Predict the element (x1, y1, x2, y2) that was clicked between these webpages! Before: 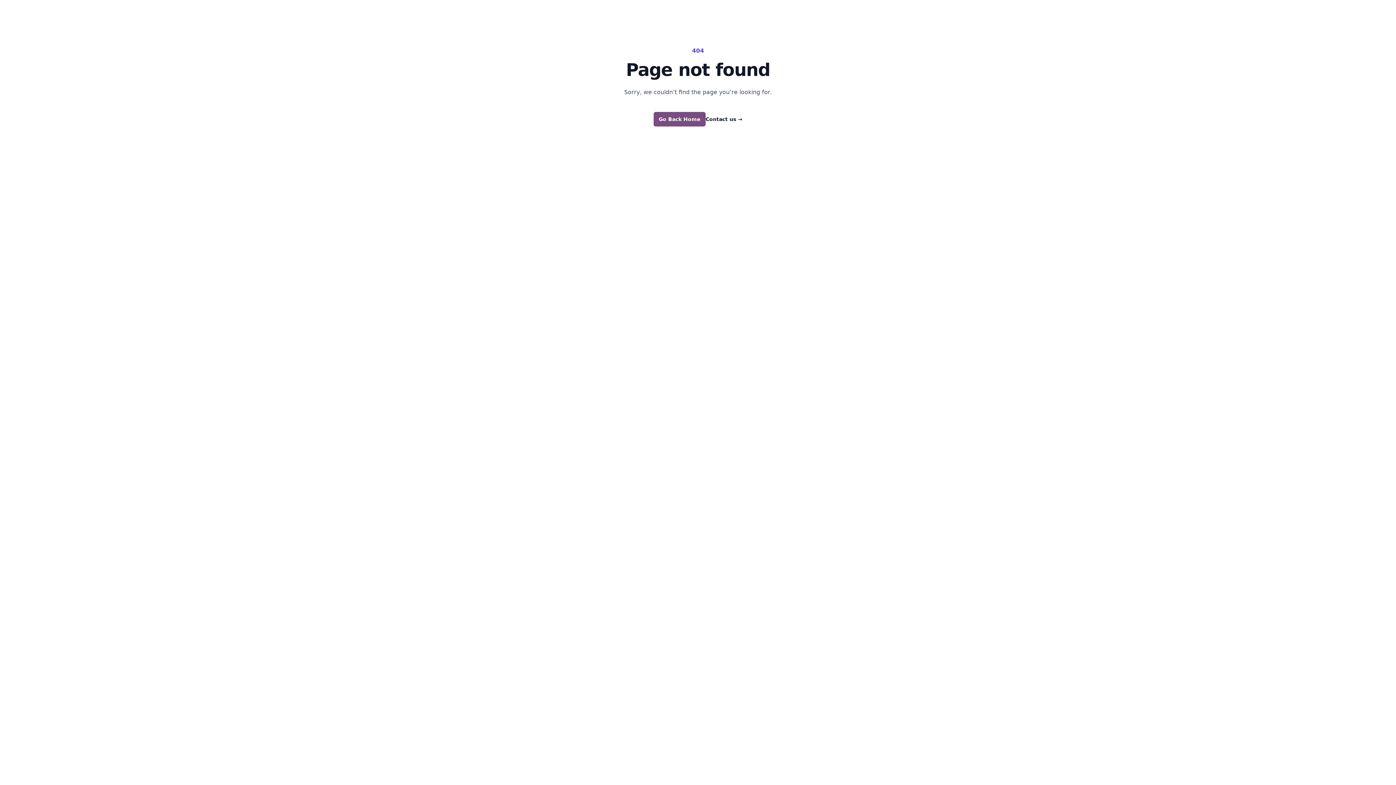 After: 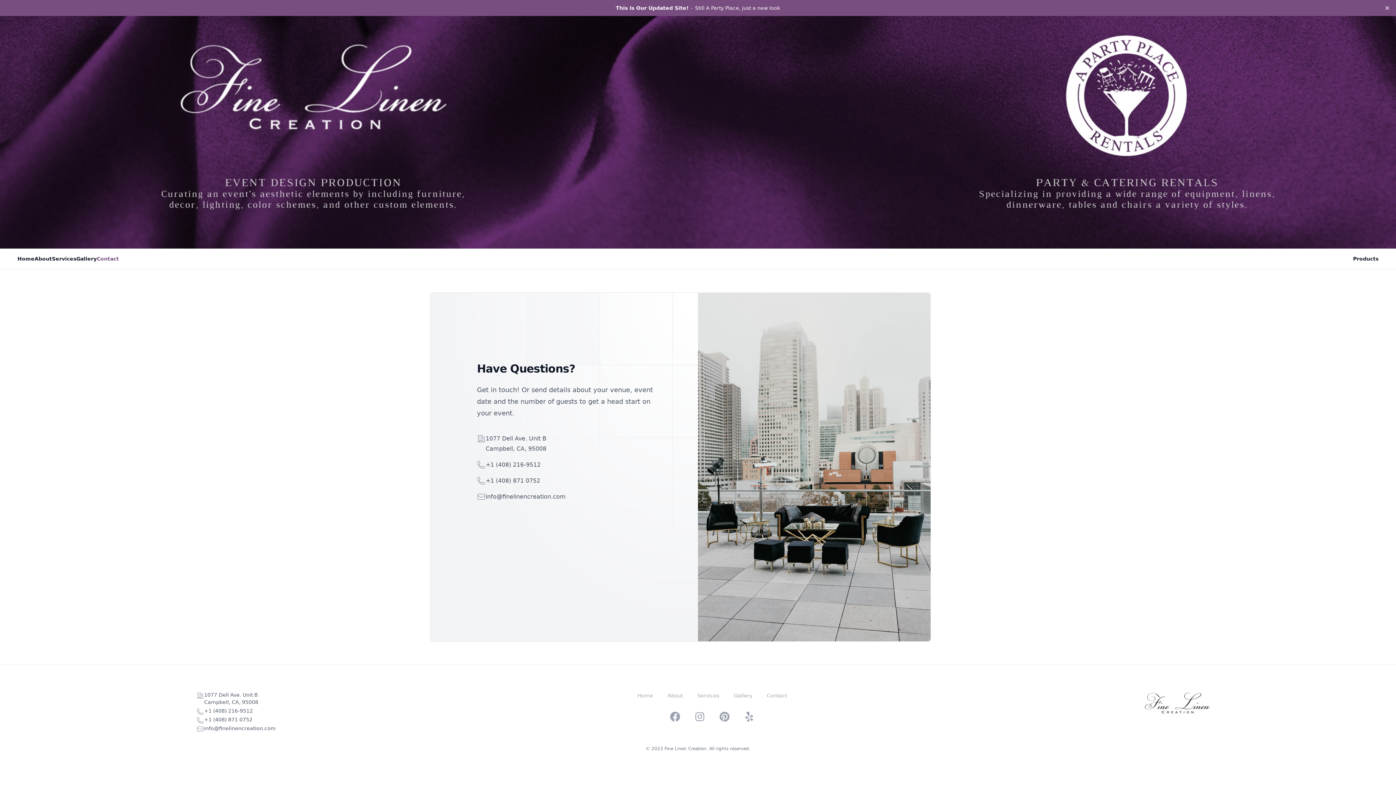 Action: bbox: (705, 114, 742, 123) label: Contact us →